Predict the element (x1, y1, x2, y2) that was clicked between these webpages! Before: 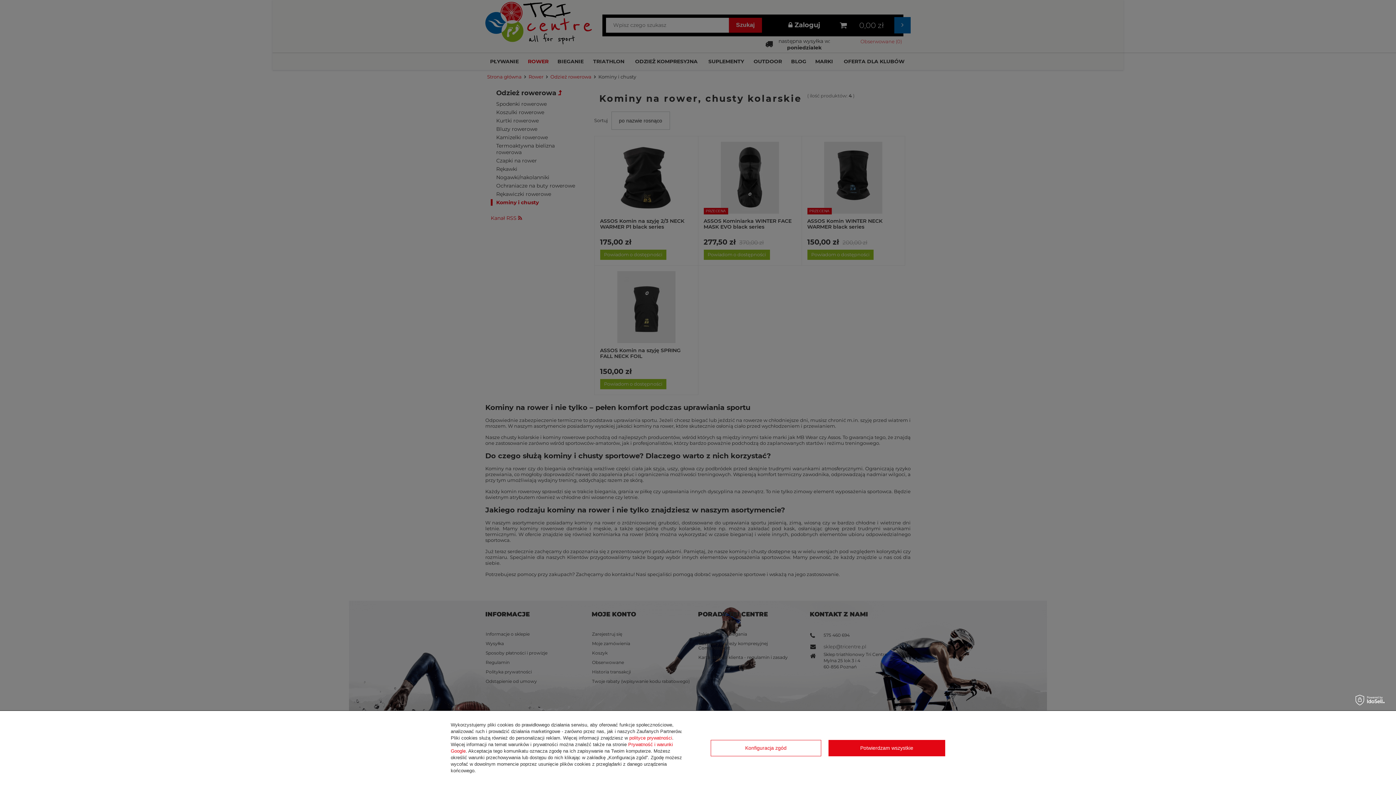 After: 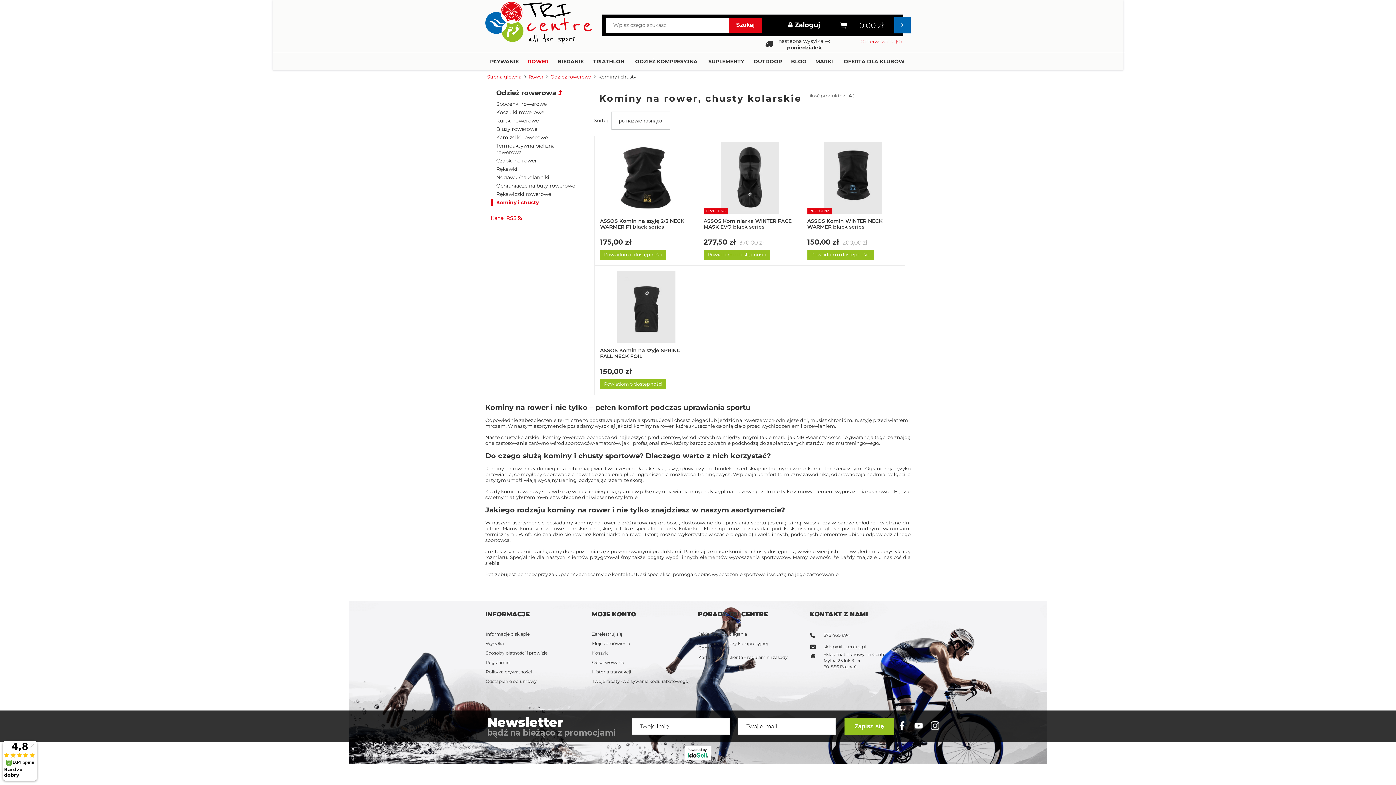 Action: bbox: (828, 740, 945, 756) label: Potwierdzam wszystkie